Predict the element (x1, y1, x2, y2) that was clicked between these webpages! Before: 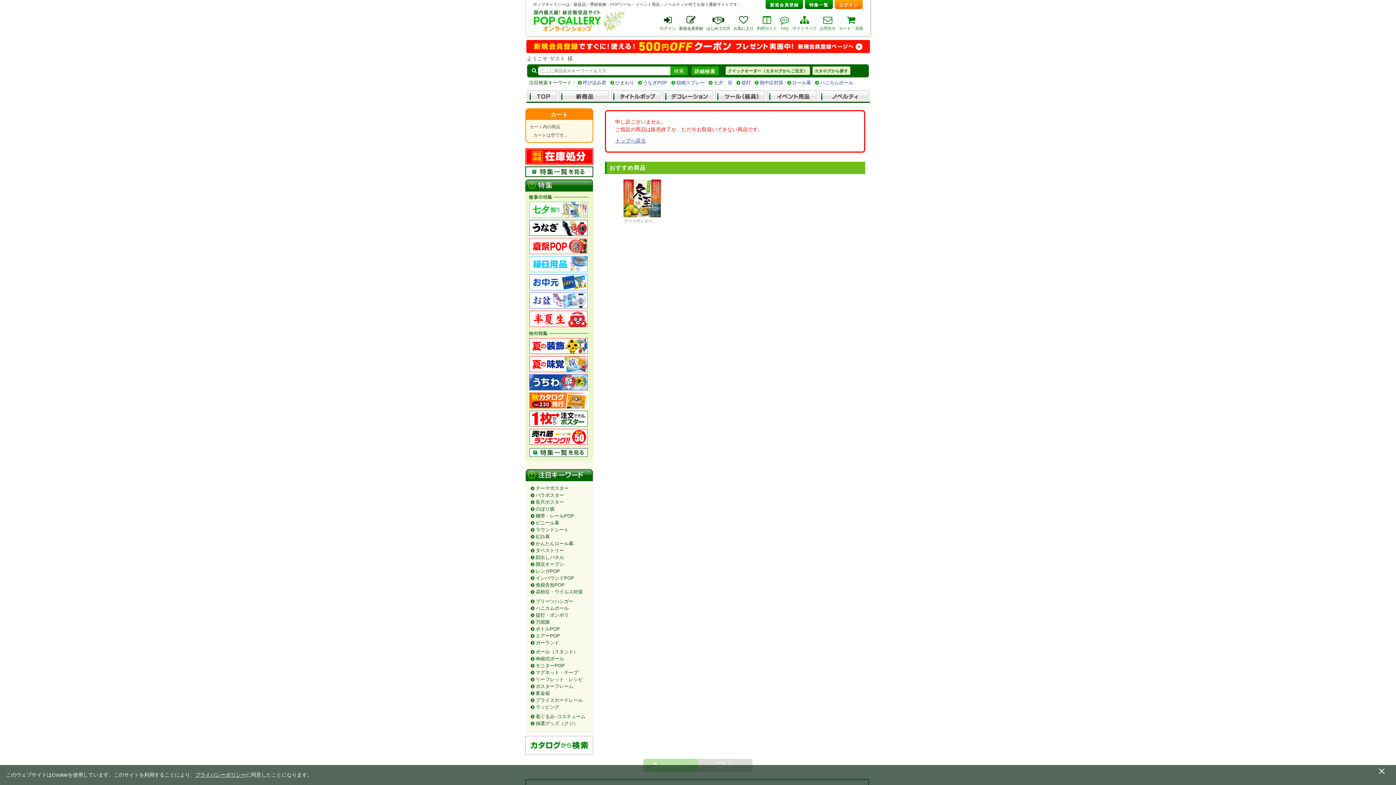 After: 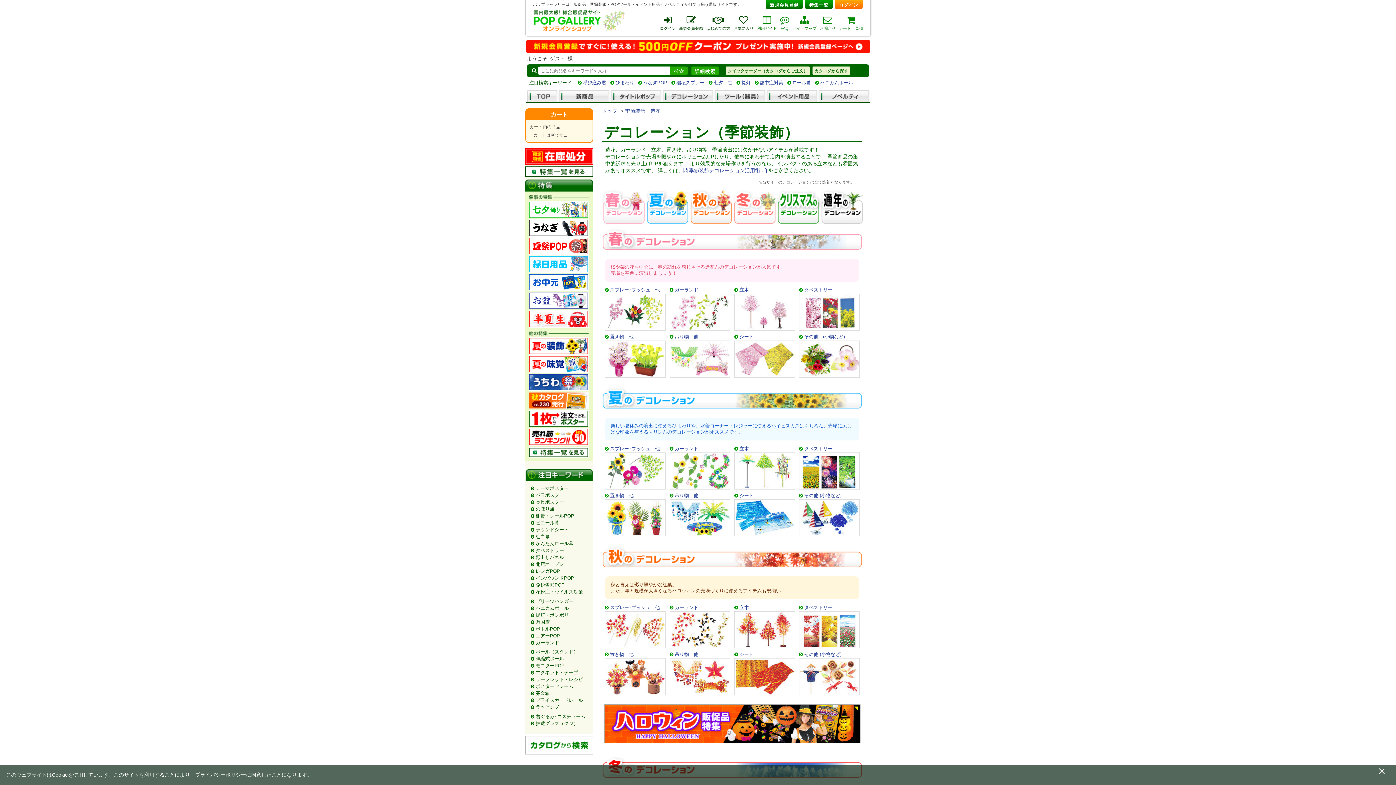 Action: bbox: (662, 94, 714, 100)